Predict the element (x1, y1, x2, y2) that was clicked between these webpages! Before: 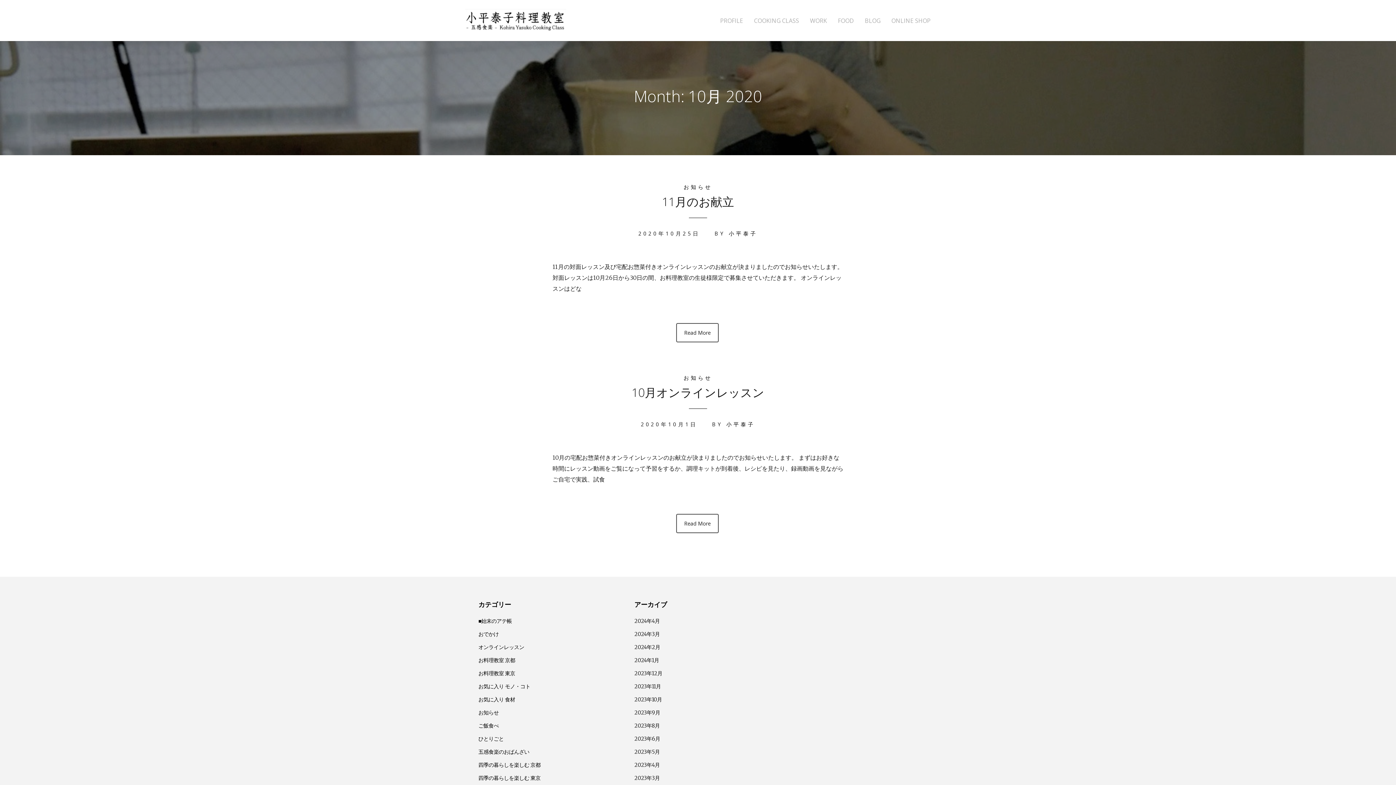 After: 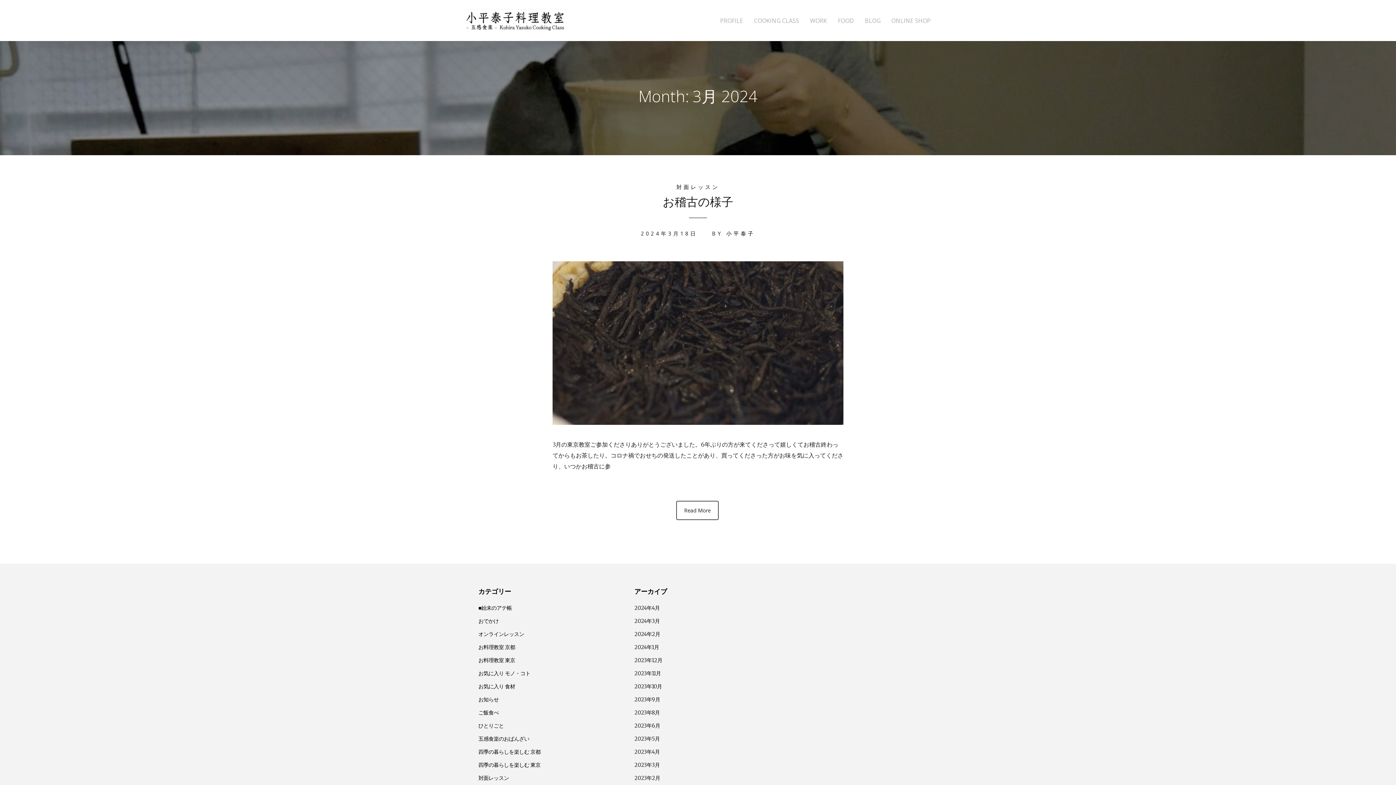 Action: bbox: (634, 631, 660, 637) label: 2024年3月